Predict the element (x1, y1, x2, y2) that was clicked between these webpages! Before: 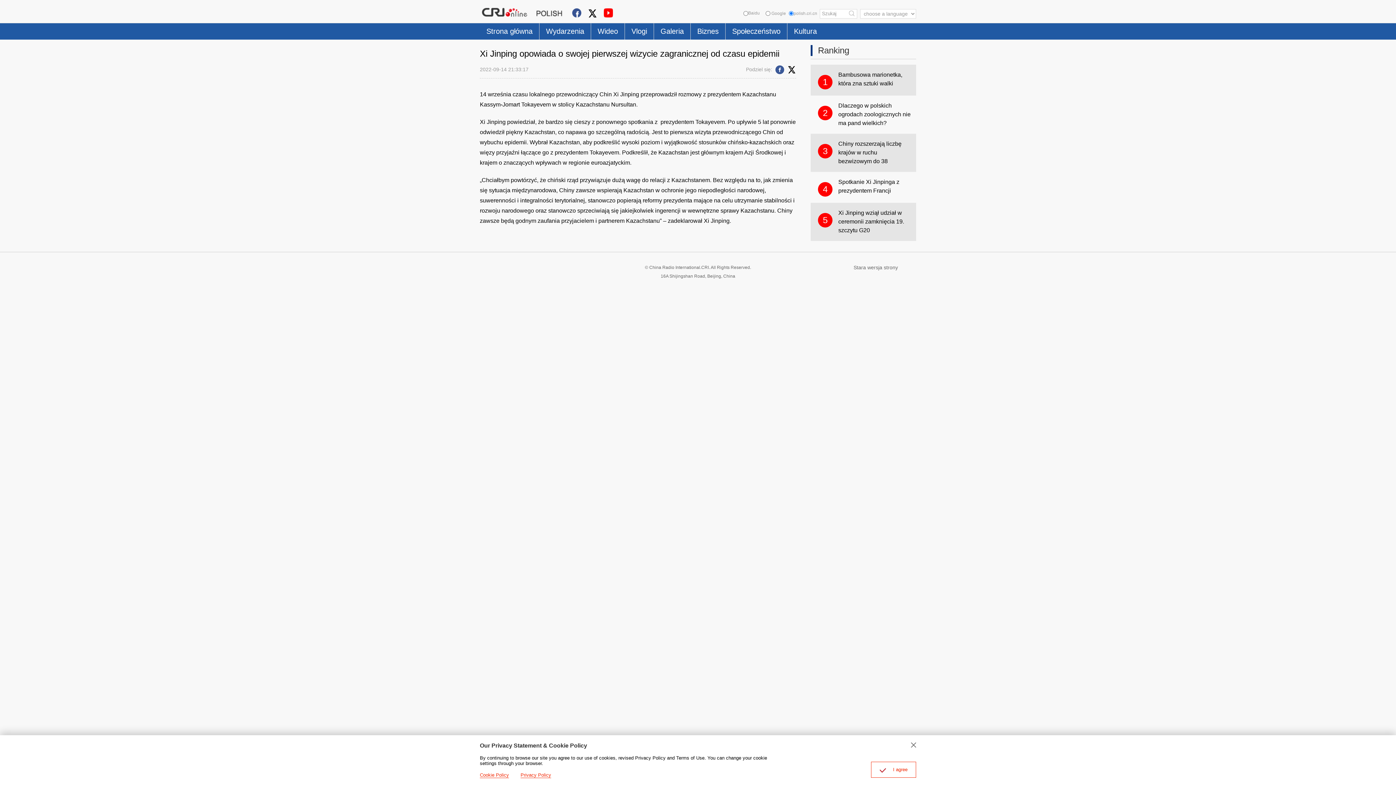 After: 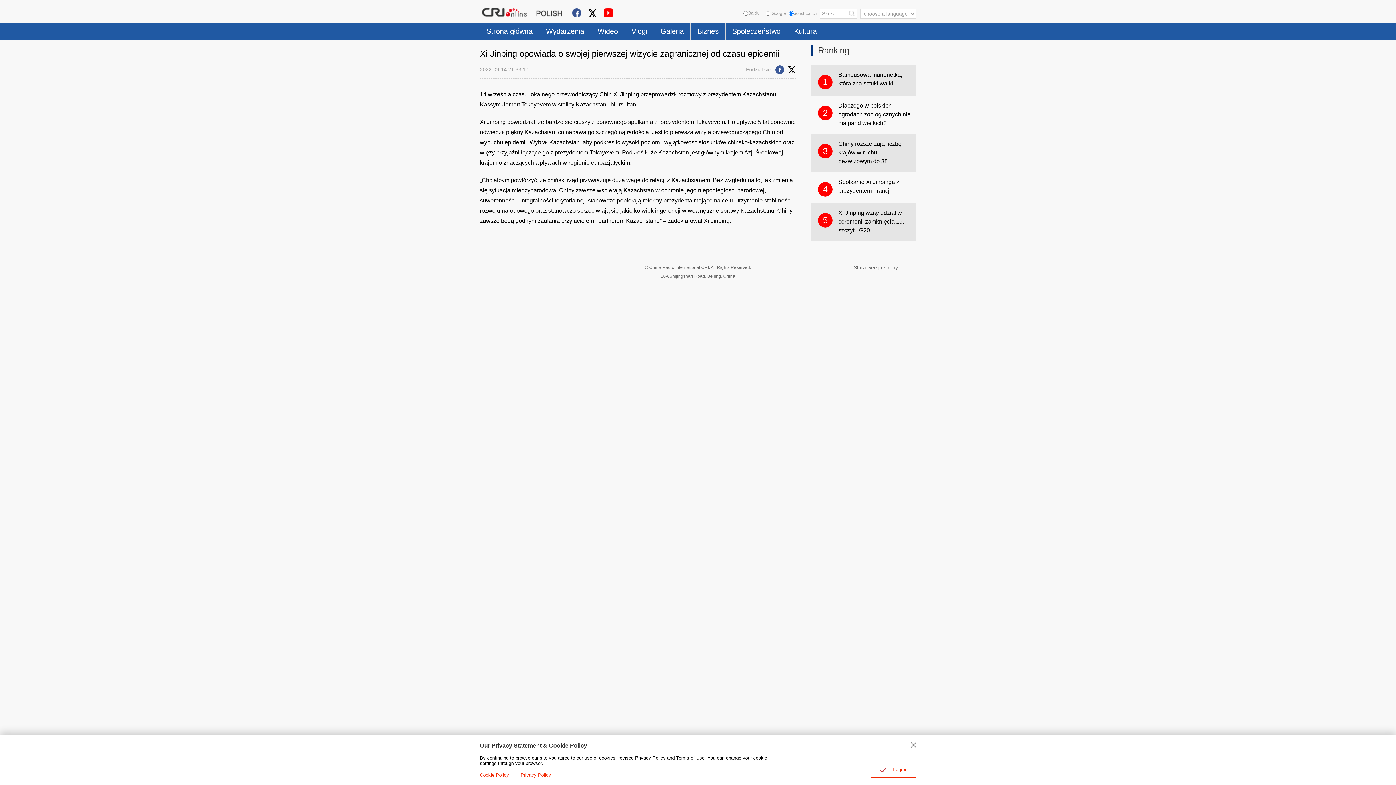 Action: bbox: (480, 772, 509, 778) label: Cookie Policy